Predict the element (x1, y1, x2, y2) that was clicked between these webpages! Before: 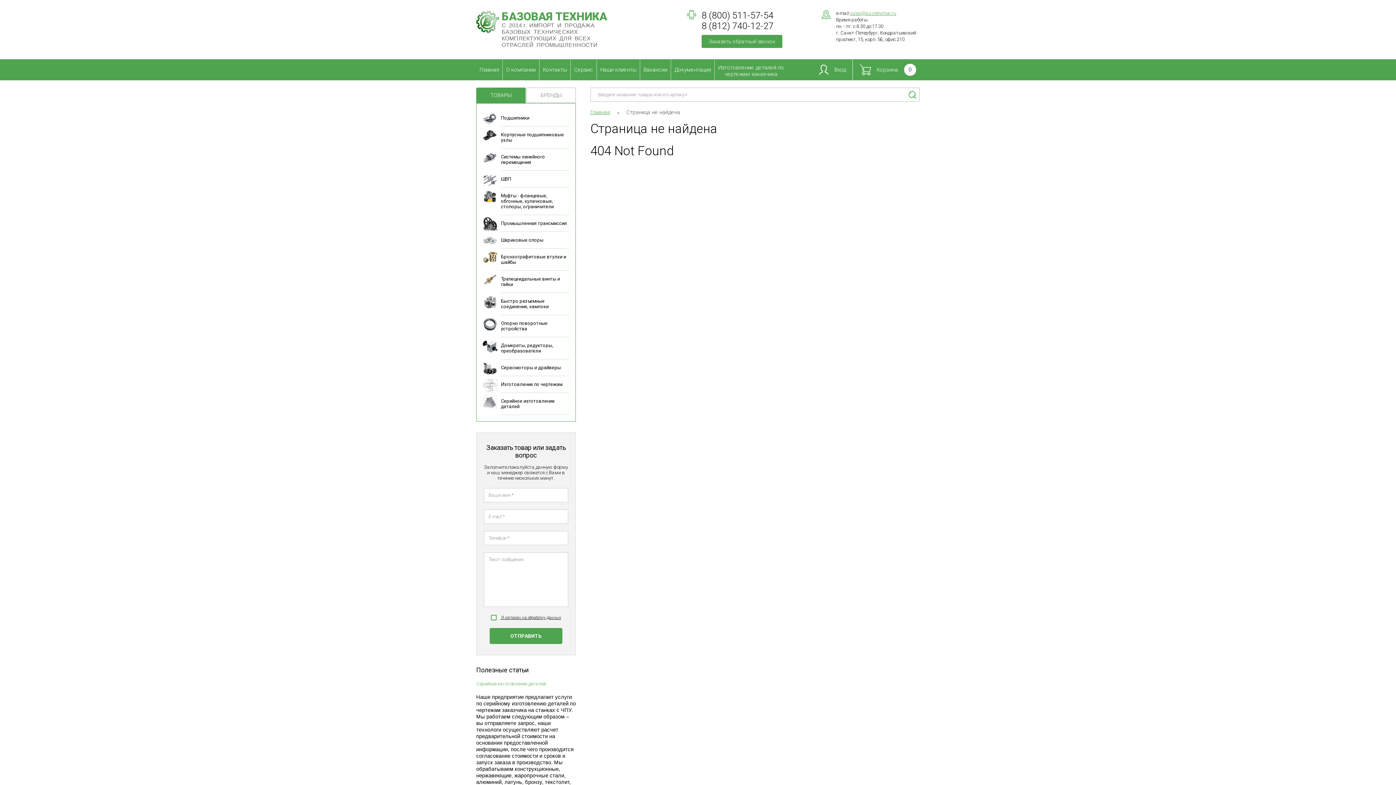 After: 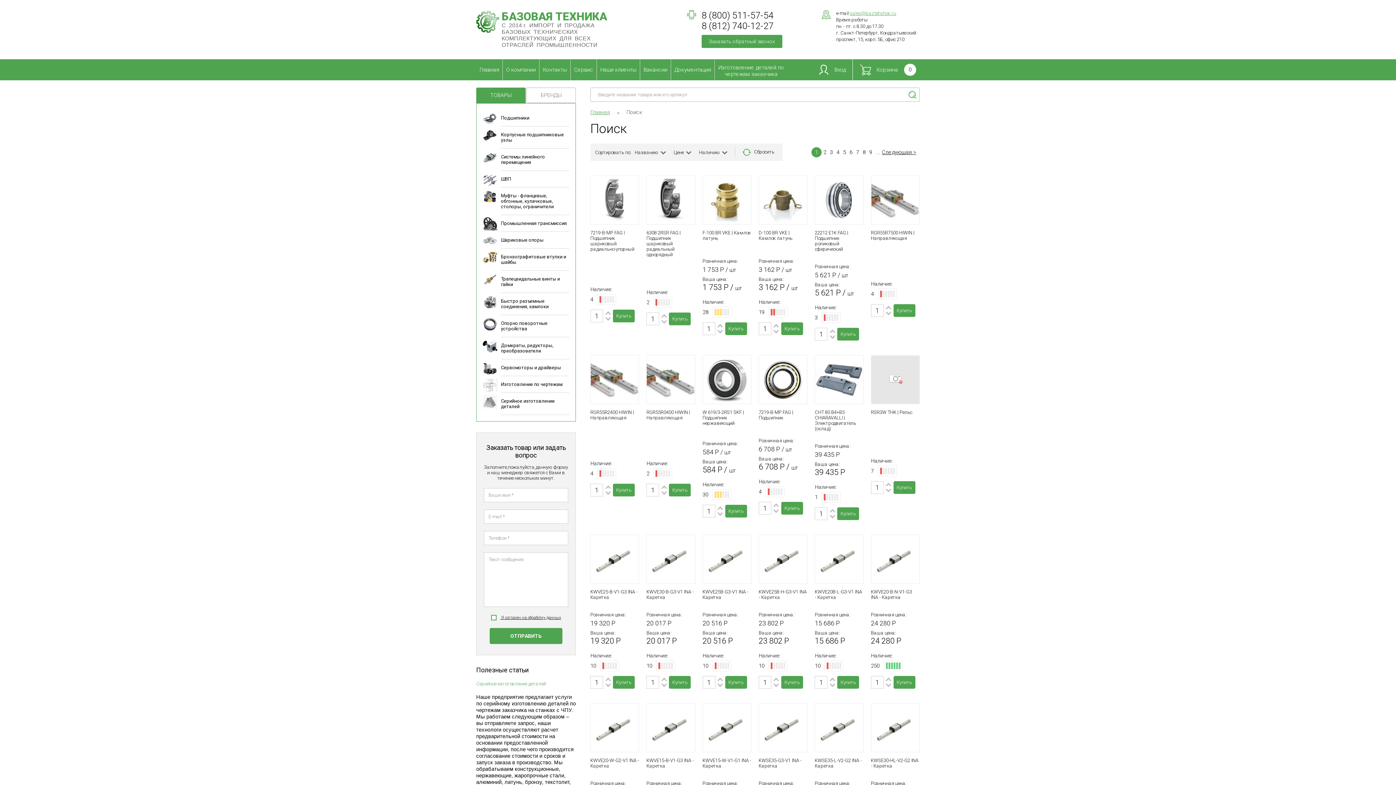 Action: bbox: (905, 87, 920, 102)